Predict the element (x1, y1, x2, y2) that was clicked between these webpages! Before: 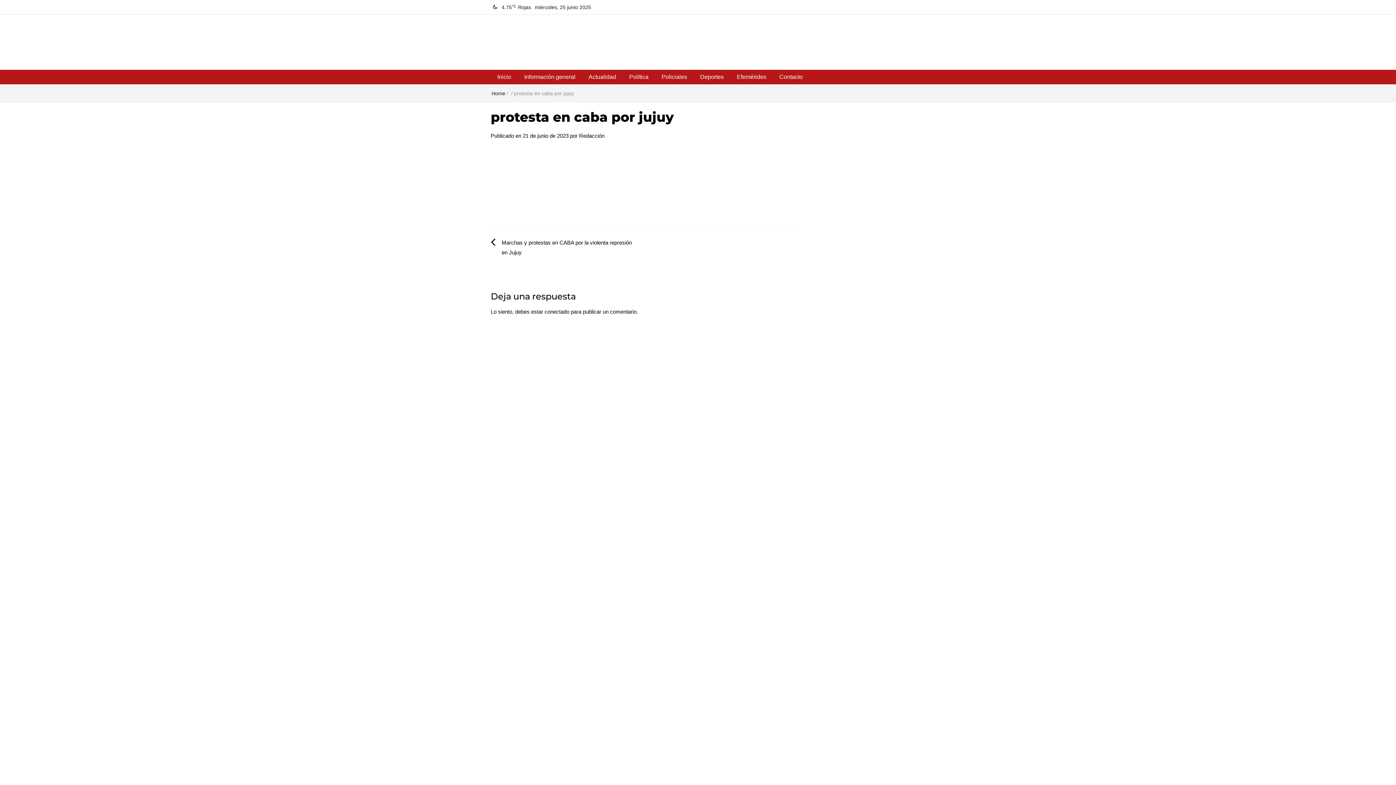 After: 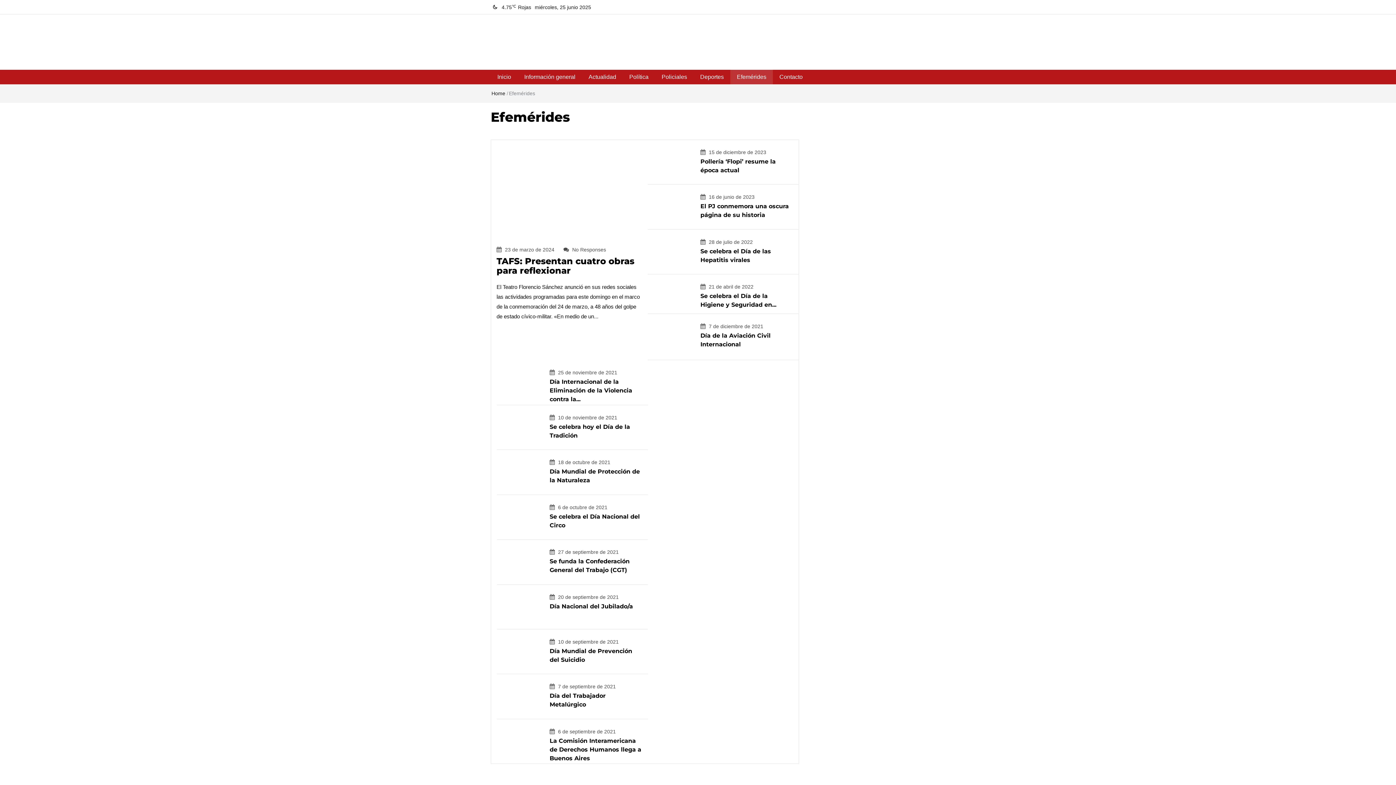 Action: label: Efemérides bbox: (730, 69, 773, 84)